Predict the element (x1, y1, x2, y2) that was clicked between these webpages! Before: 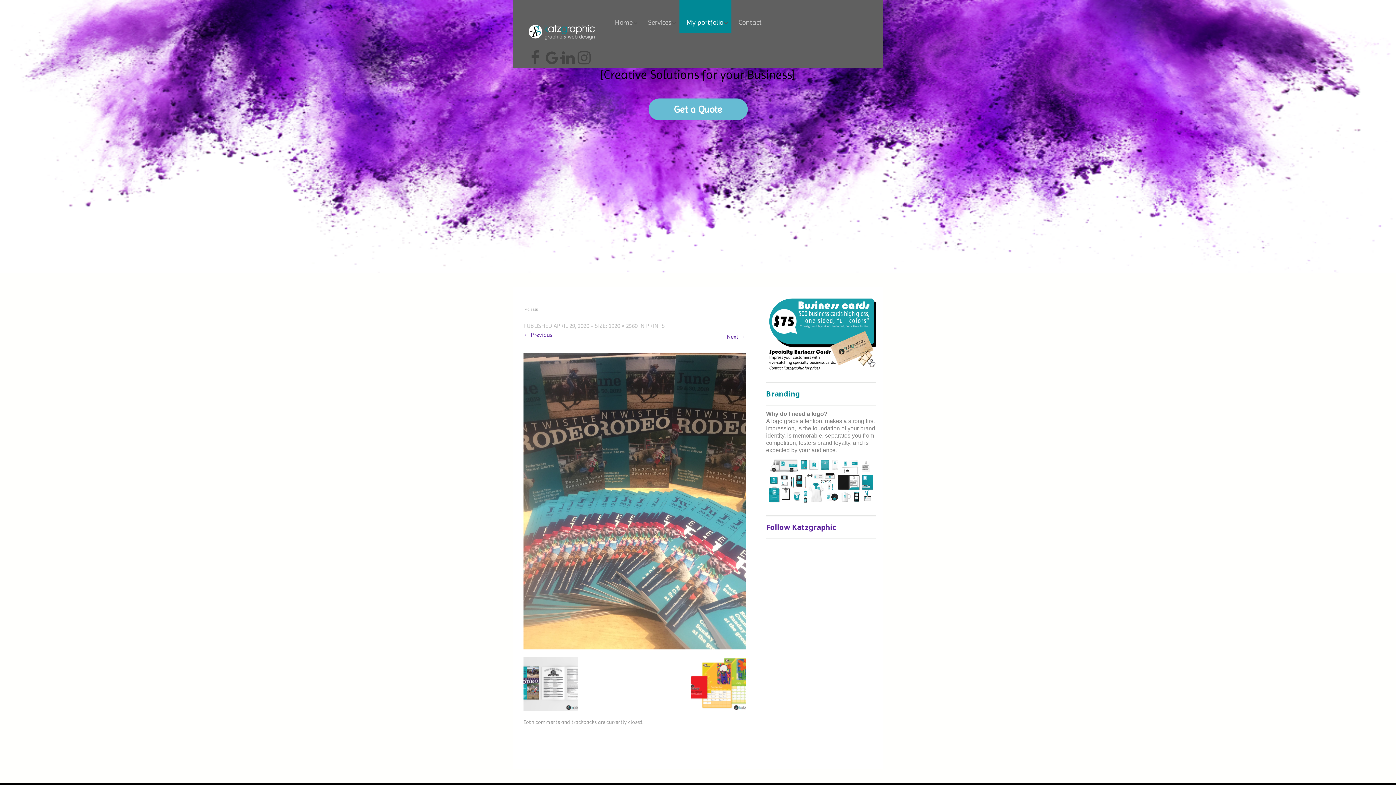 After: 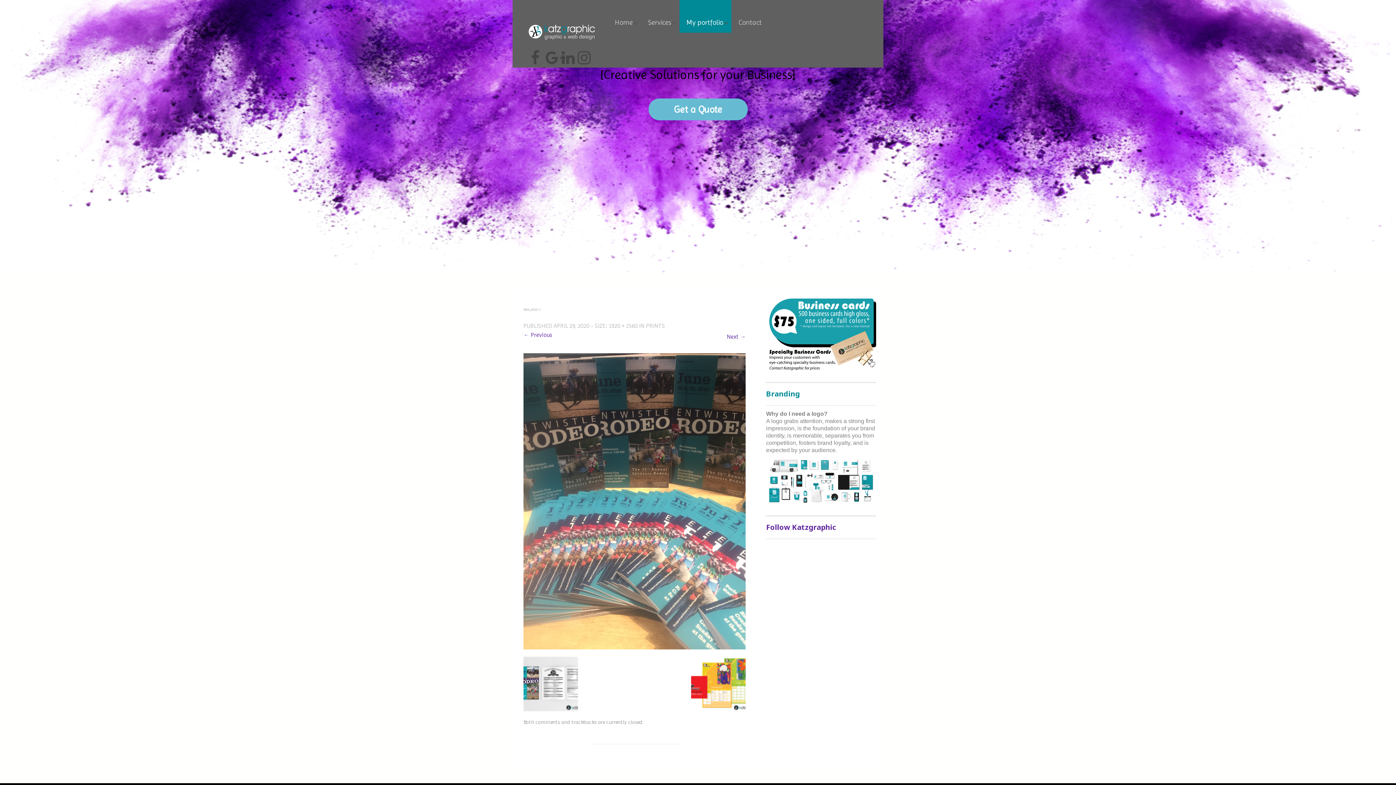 Action: bbox: (545, 49, 556, 60)